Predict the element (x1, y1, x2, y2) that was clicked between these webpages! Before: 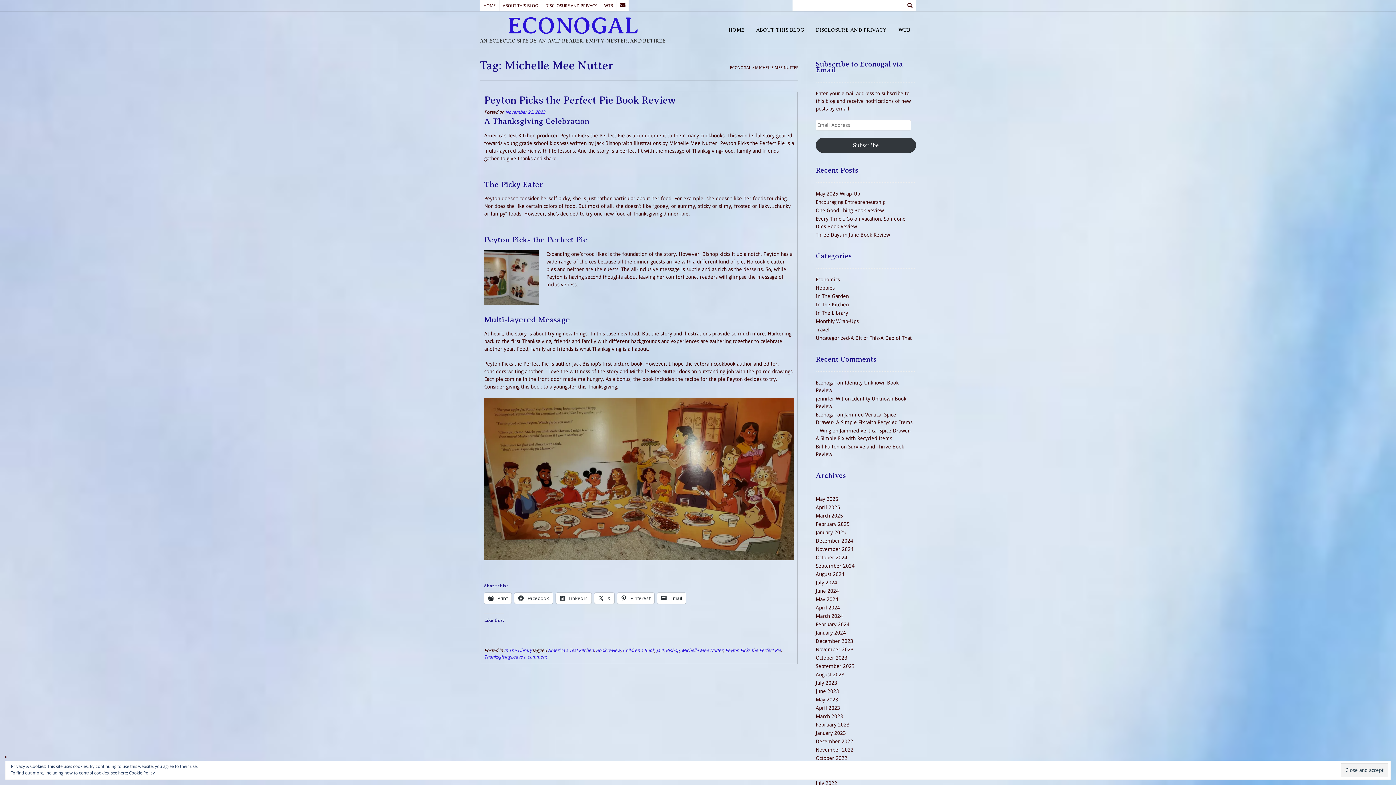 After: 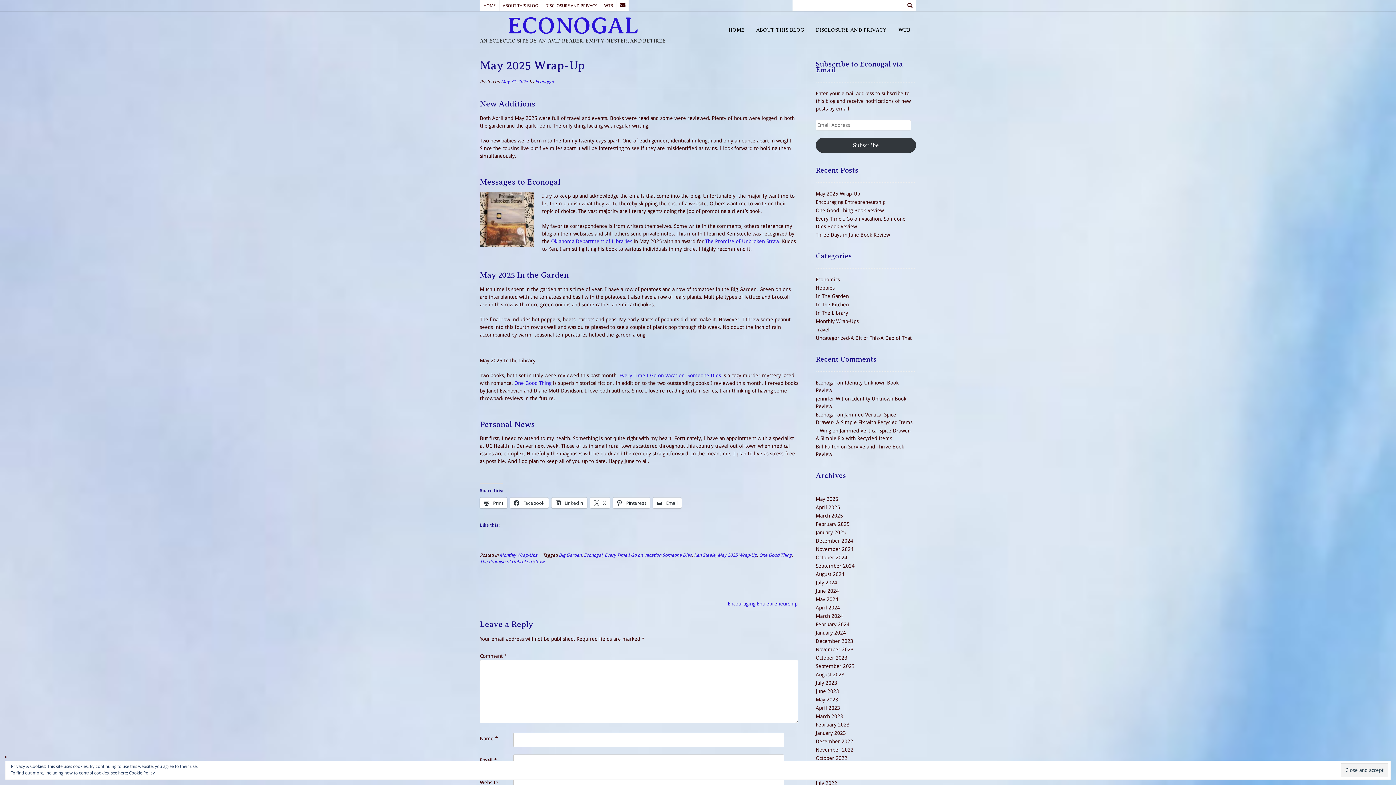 Action: bbox: (816, 190, 860, 196) label: May 2025 Wrap-Up